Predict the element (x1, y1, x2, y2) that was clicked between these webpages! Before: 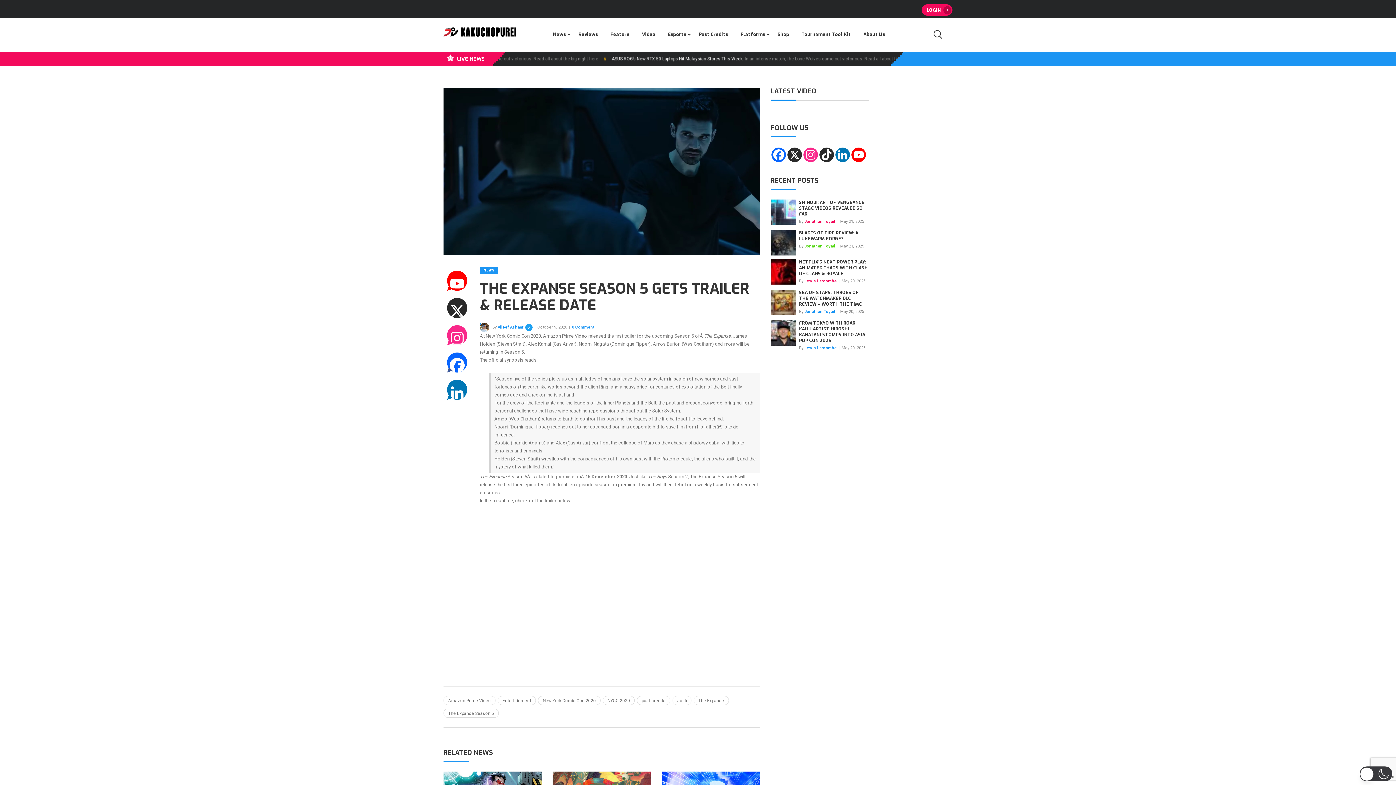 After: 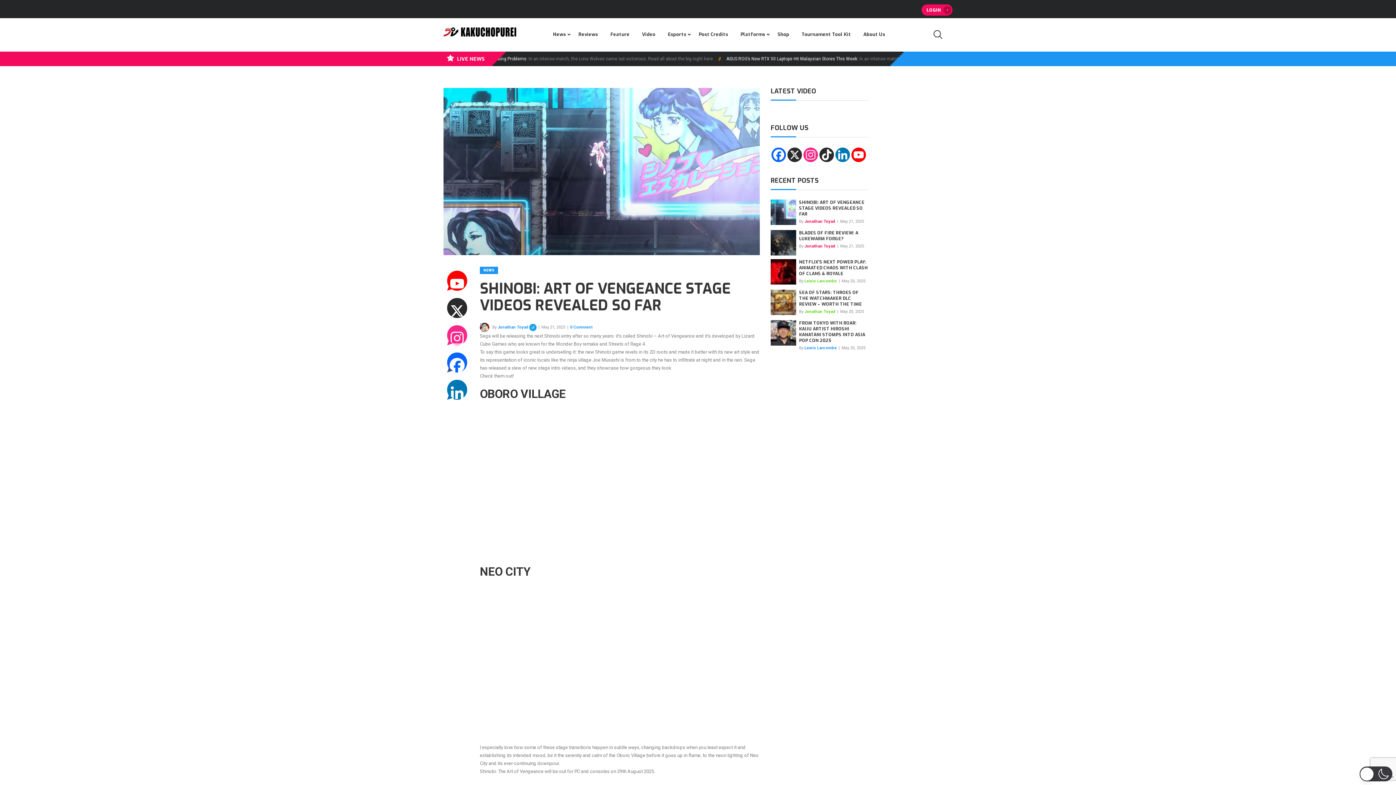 Action: label: SHINOBI: ART OF VENGEANCE STAGE VIDEOS REVEALED SO FAR bbox: (799, 199, 869, 217)